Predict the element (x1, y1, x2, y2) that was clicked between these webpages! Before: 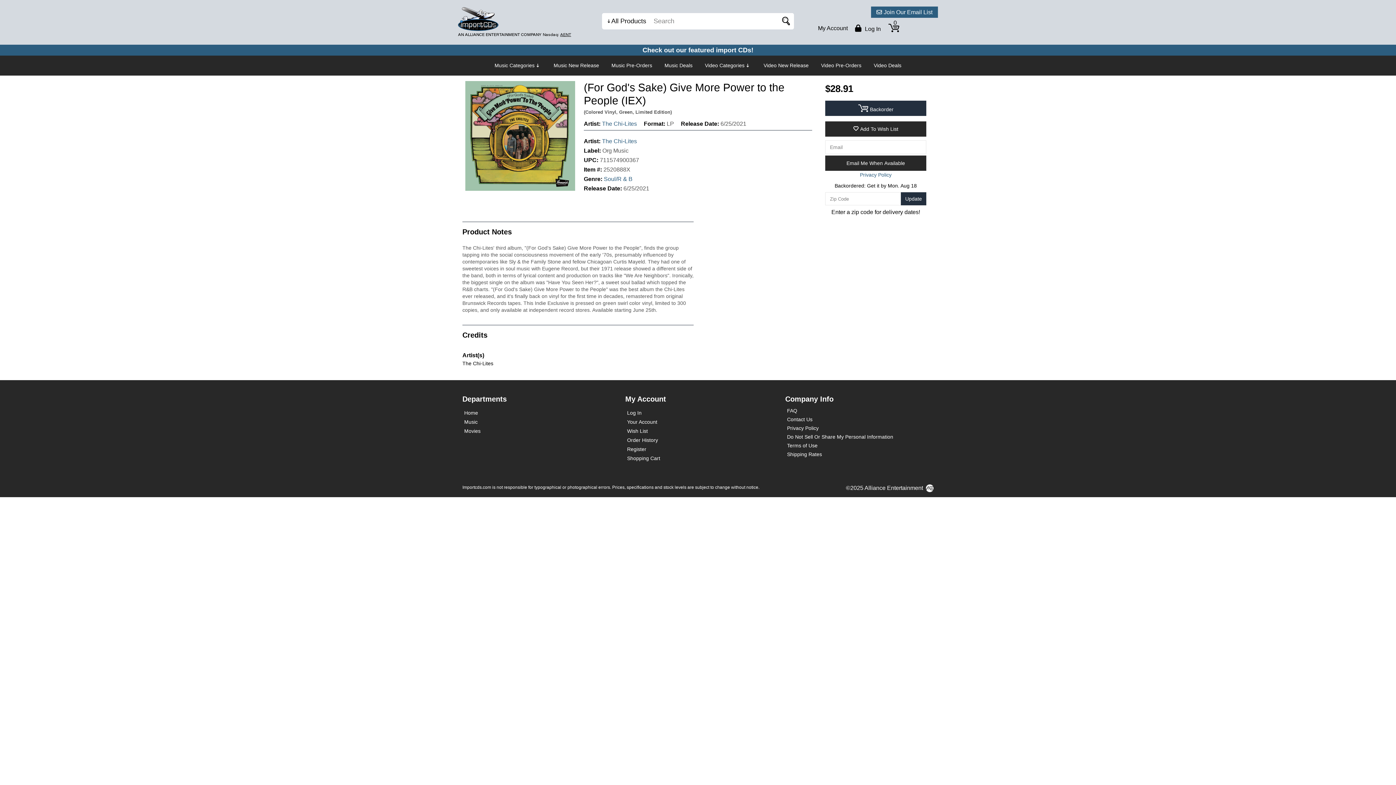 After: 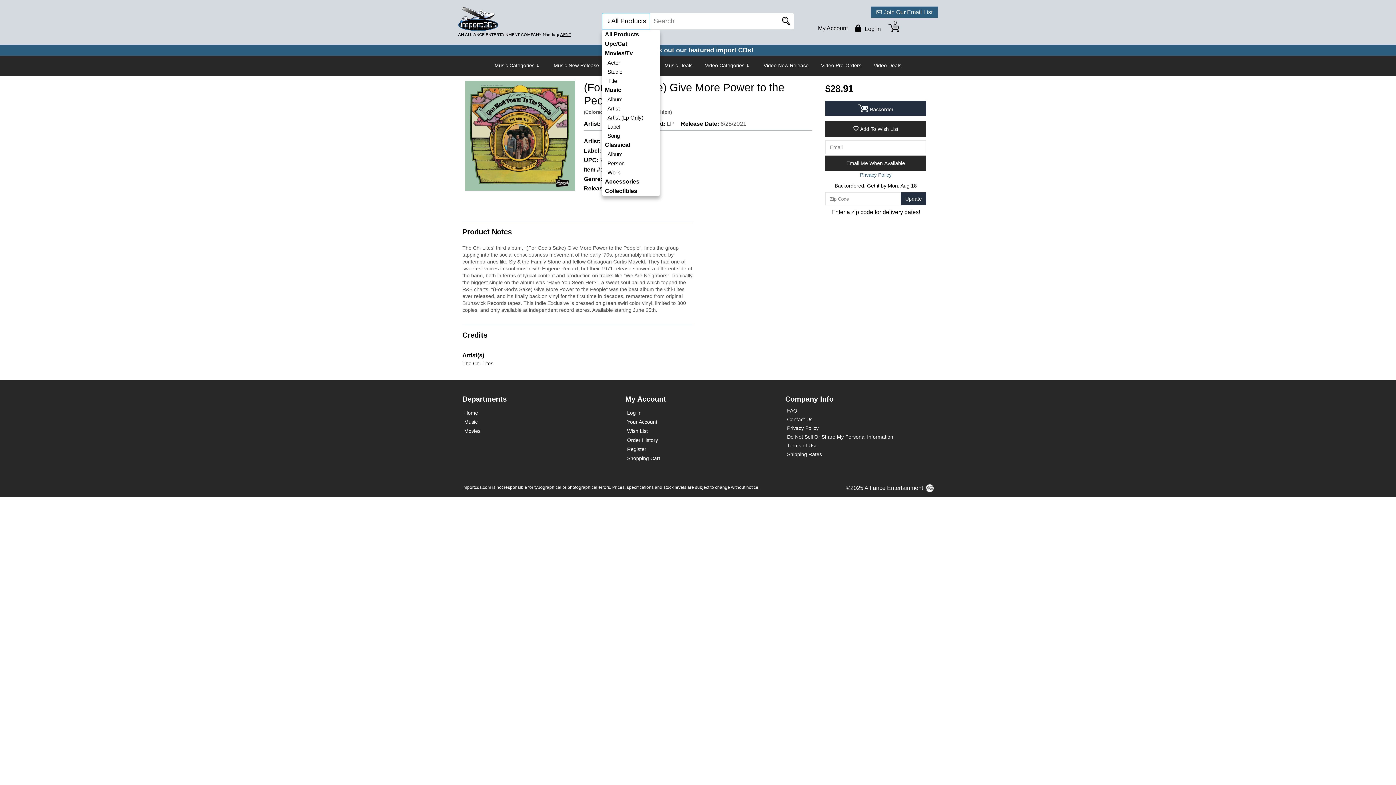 Action: label: All Products bbox: (602, 13, 650, 29)